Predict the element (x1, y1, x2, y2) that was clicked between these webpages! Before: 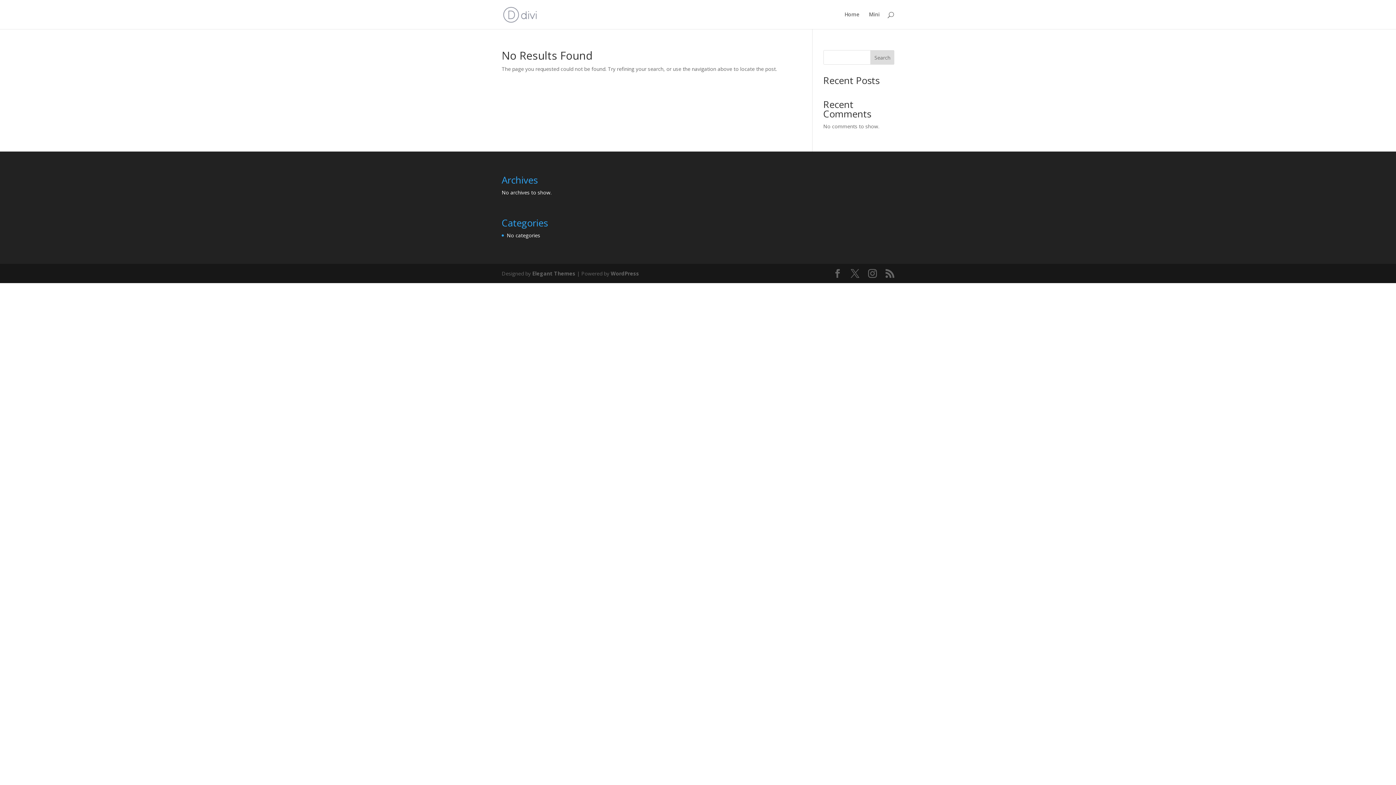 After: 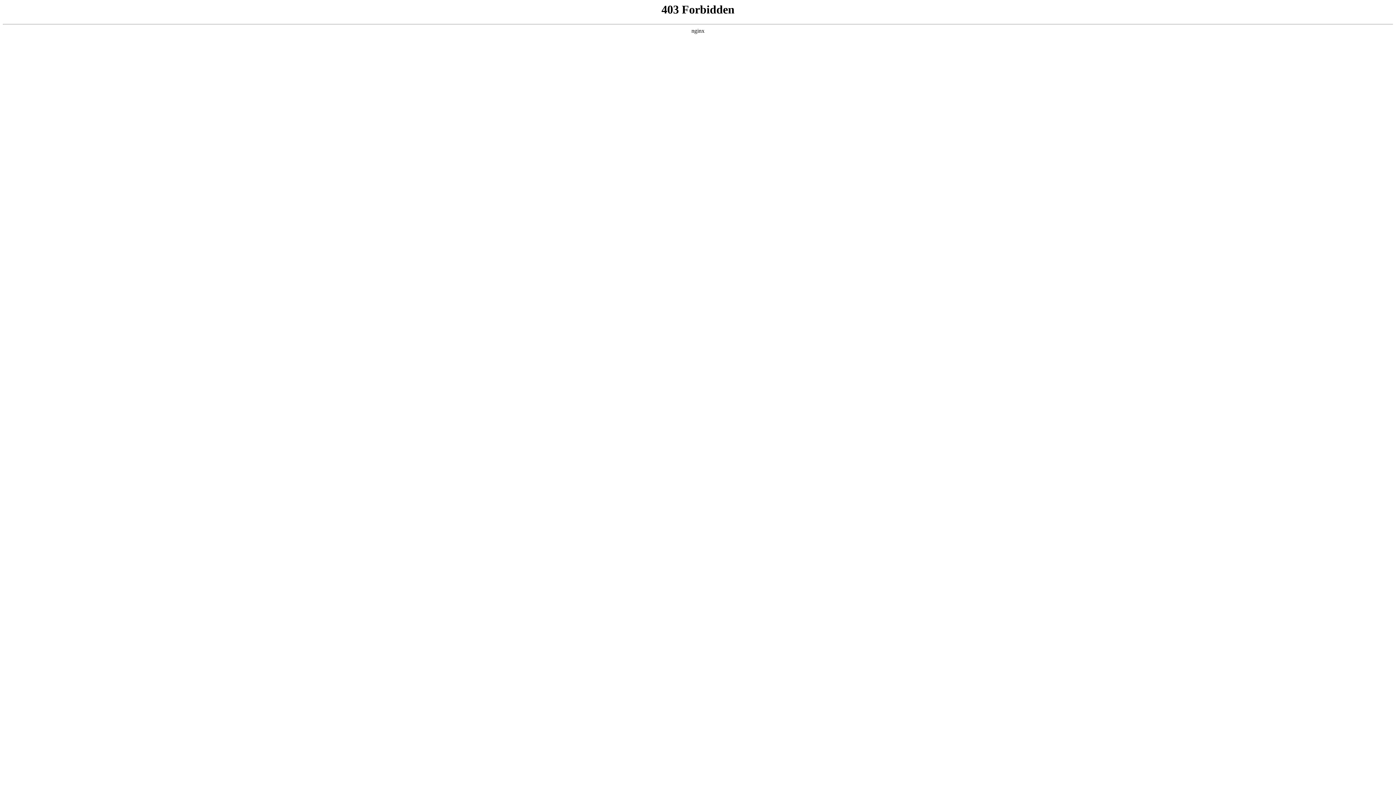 Action: bbox: (610, 270, 639, 276) label: WordPress